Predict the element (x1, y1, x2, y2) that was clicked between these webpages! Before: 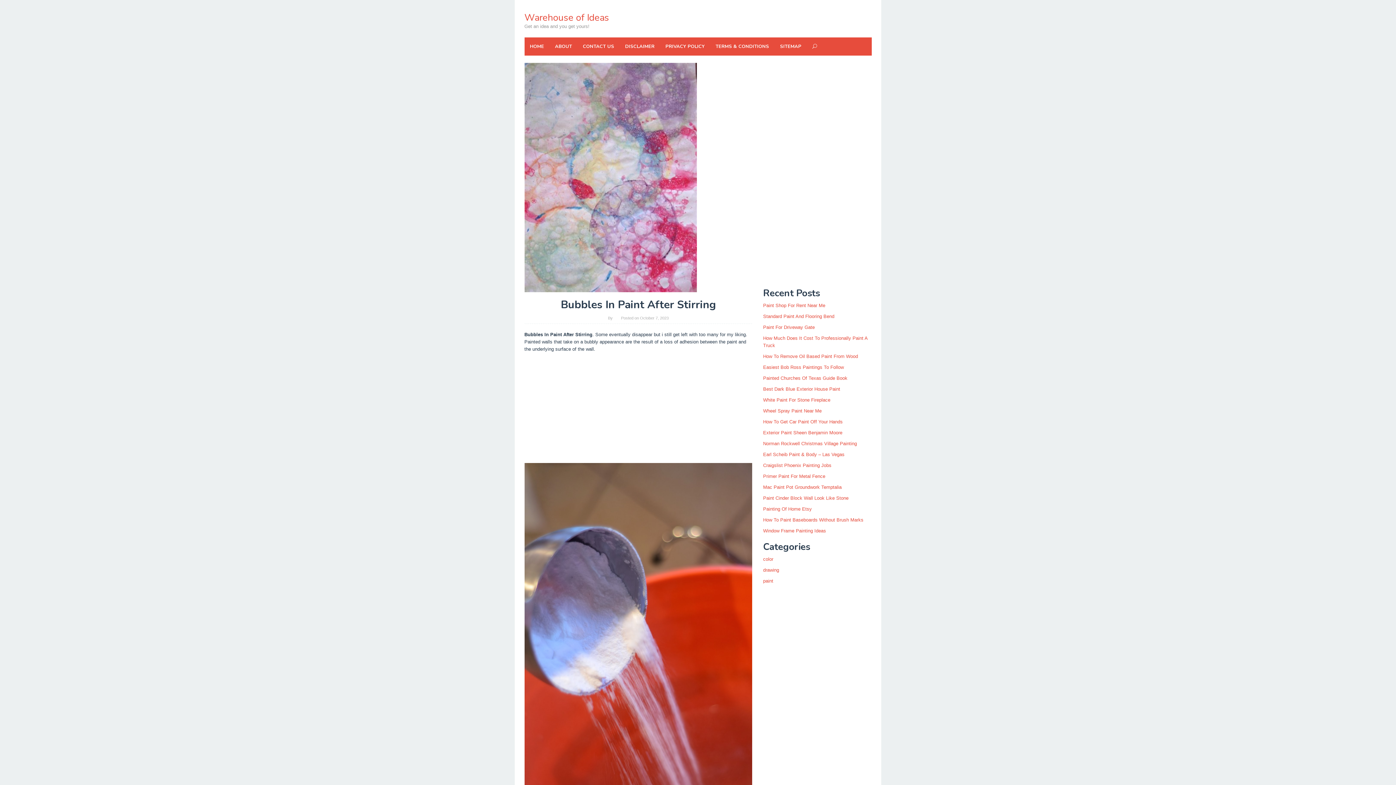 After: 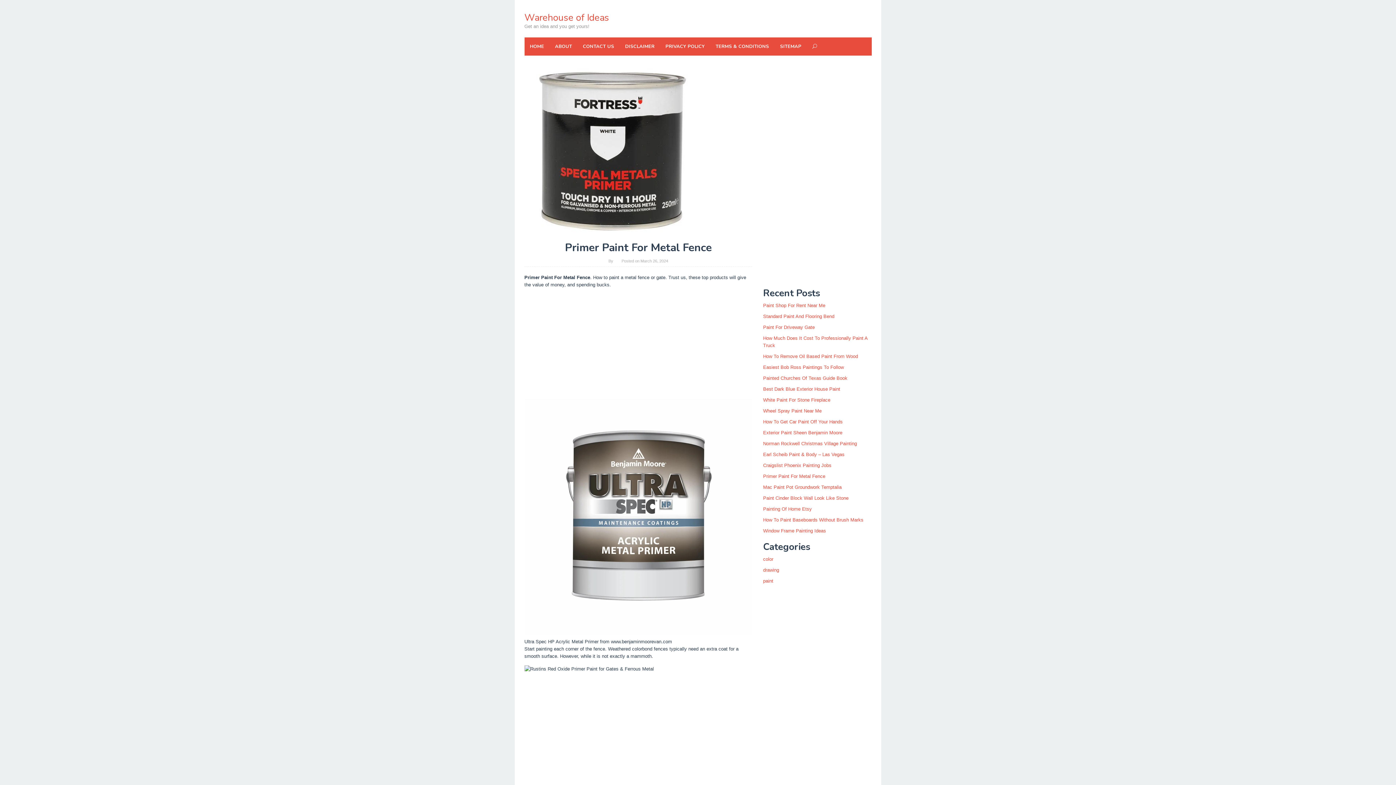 Action: label: Primer Paint For Metal Fence bbox: (763, 473, 825, 479)